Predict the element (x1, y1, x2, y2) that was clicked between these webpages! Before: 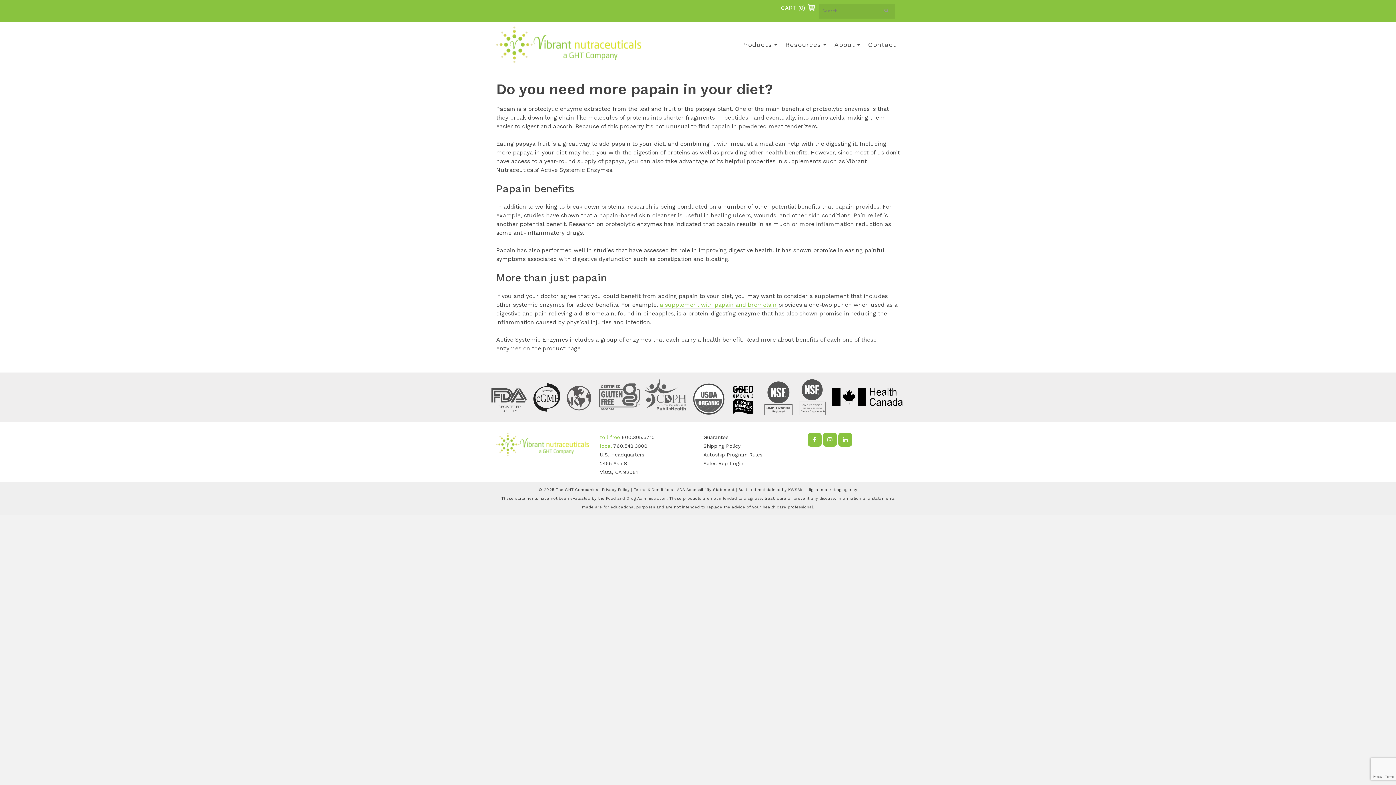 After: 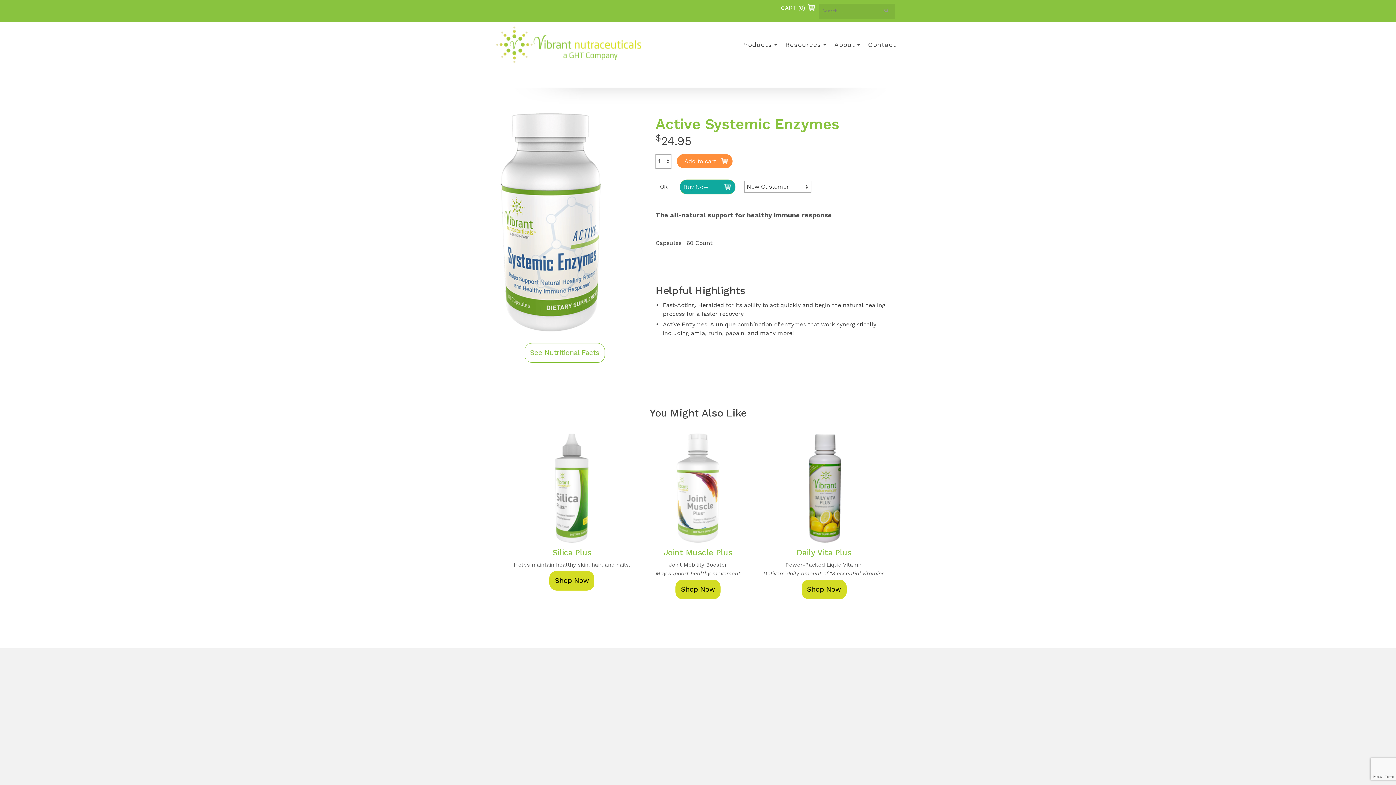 Action: bbox: (660, 301, 778, 308) label: a supplement with papain and bromelain 